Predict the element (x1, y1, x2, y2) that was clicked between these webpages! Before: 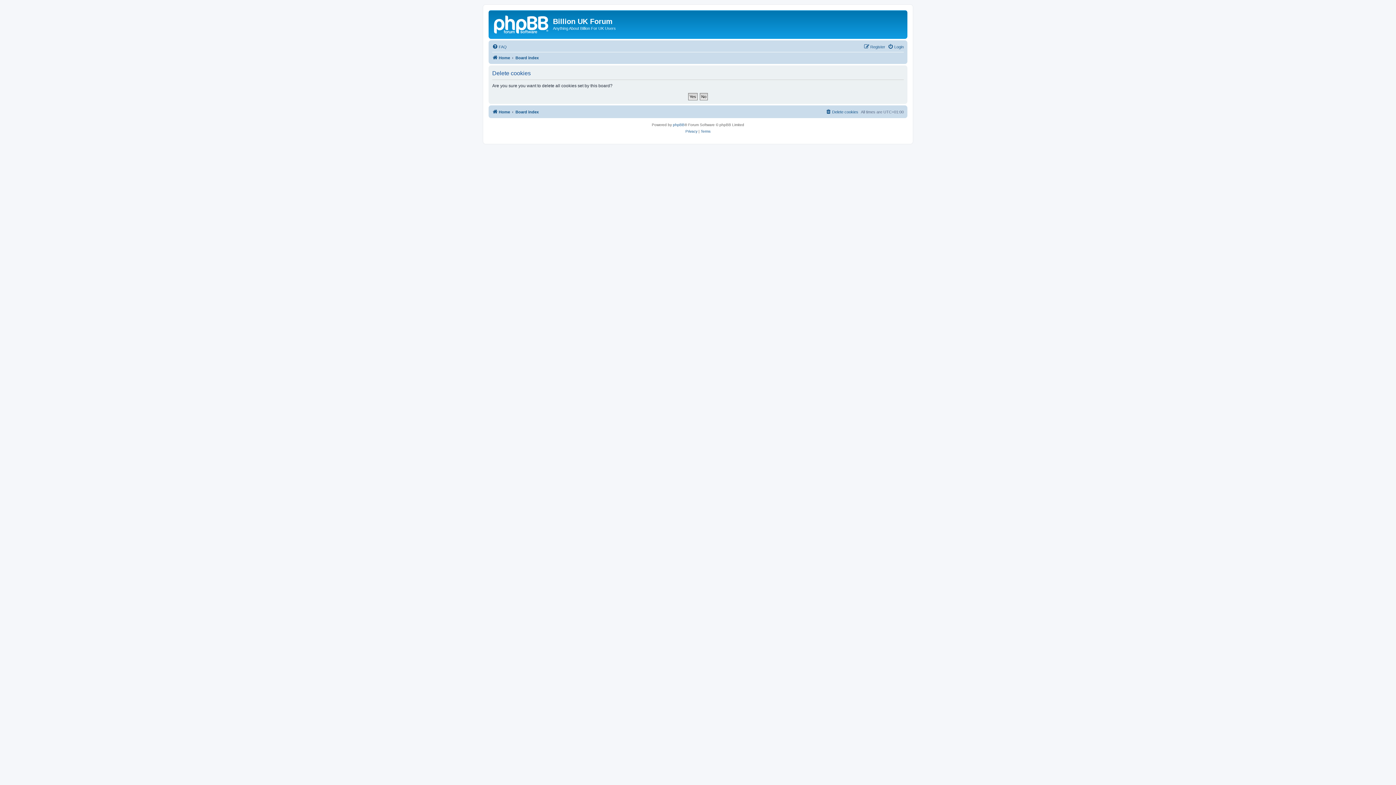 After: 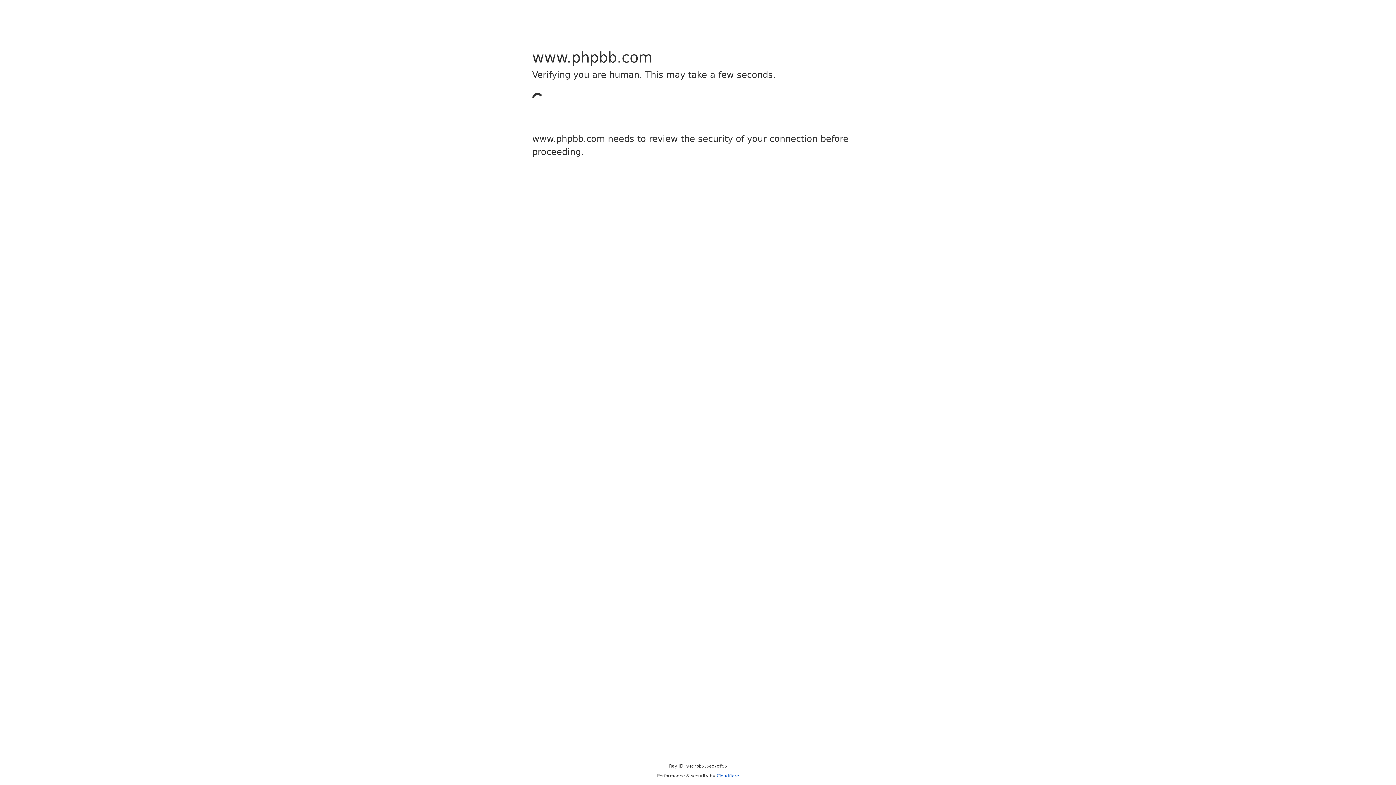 Action: bbox: (673, 121, 684, 128) label: phpBB